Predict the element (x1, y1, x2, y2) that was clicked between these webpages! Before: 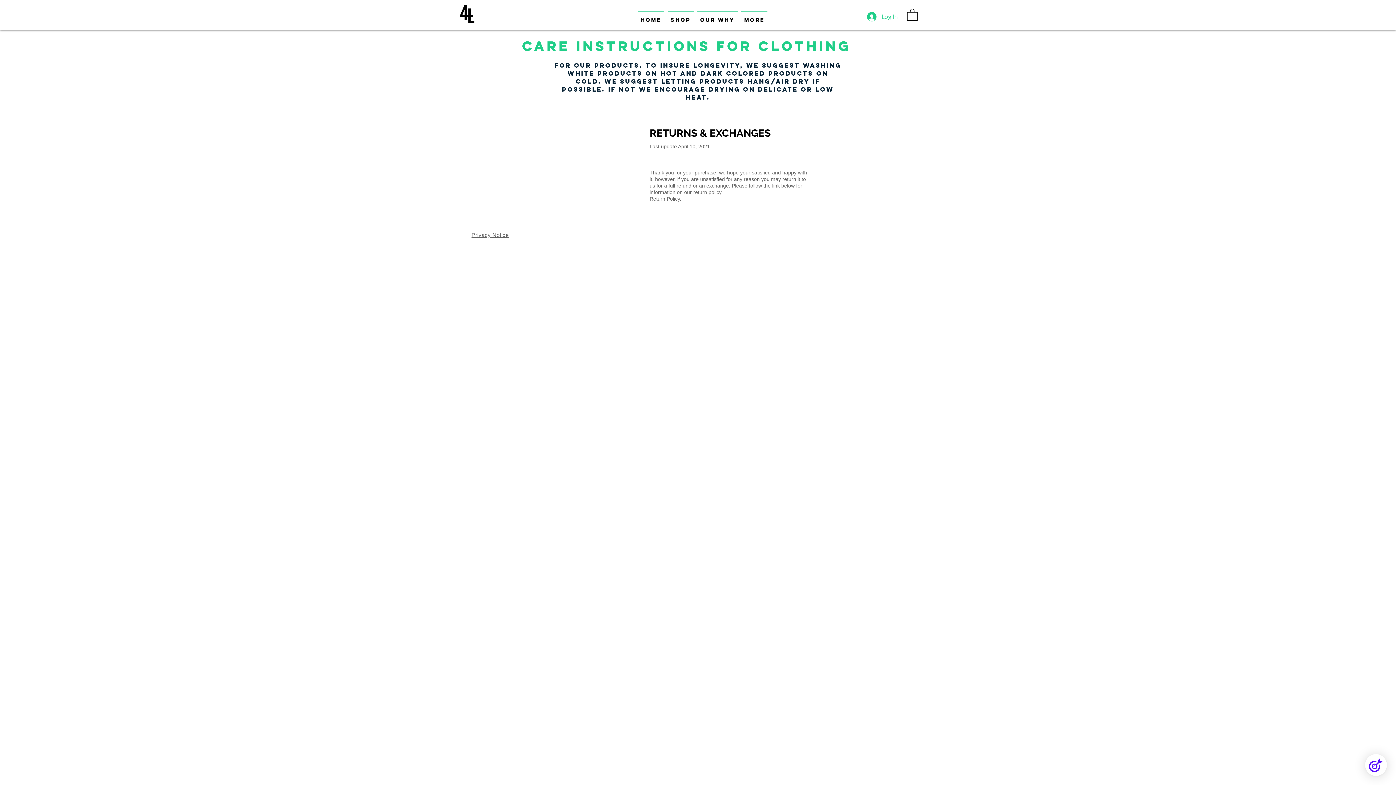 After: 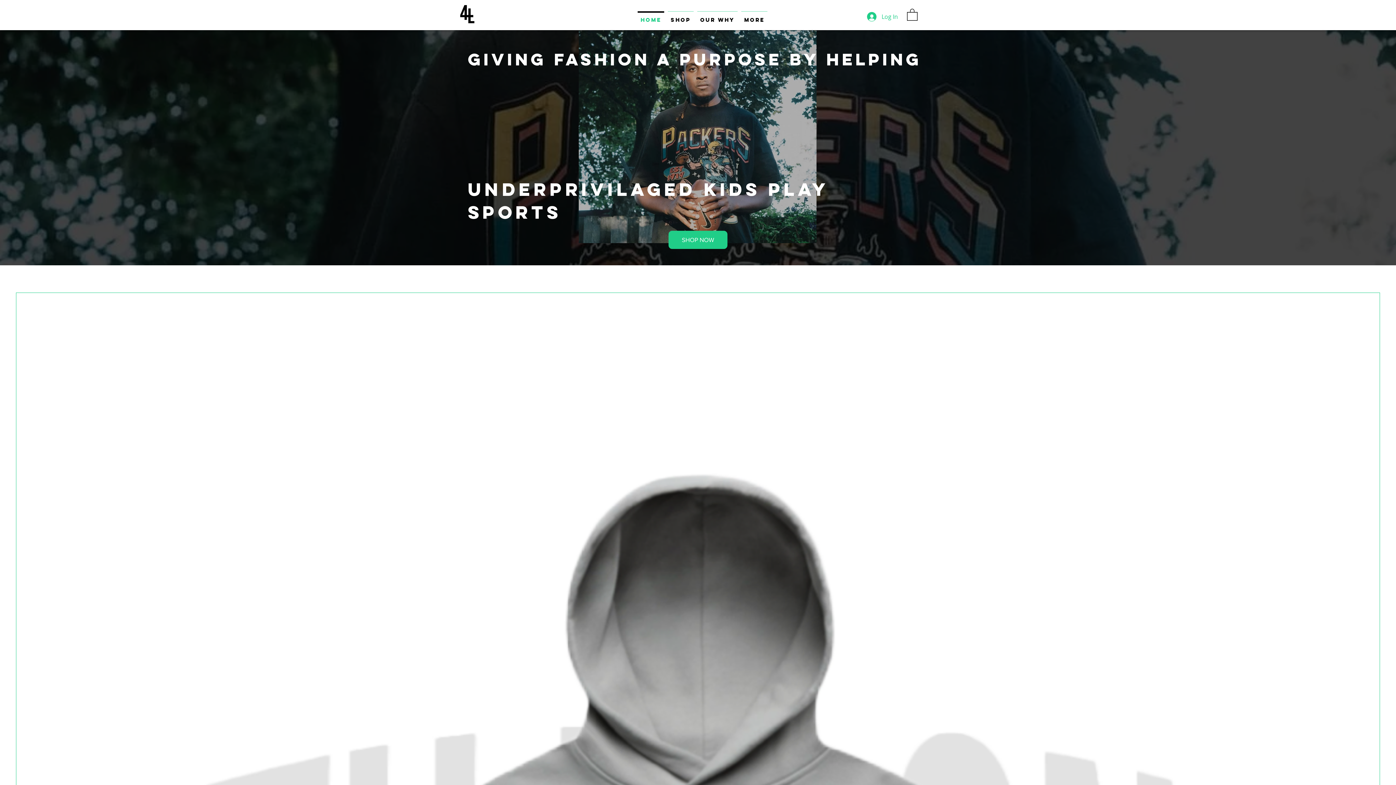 Action: bbox: (695, 11, 739, 22) label: Our Why